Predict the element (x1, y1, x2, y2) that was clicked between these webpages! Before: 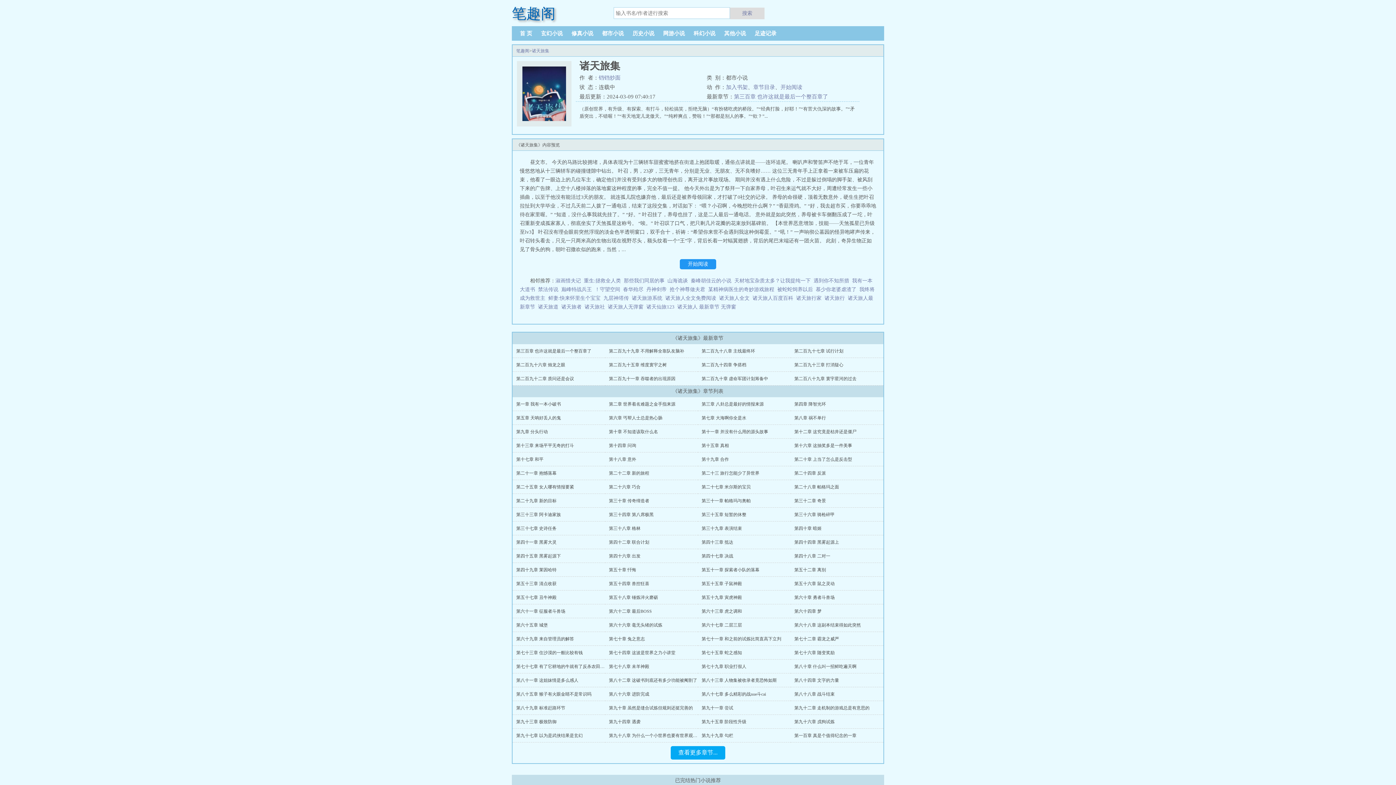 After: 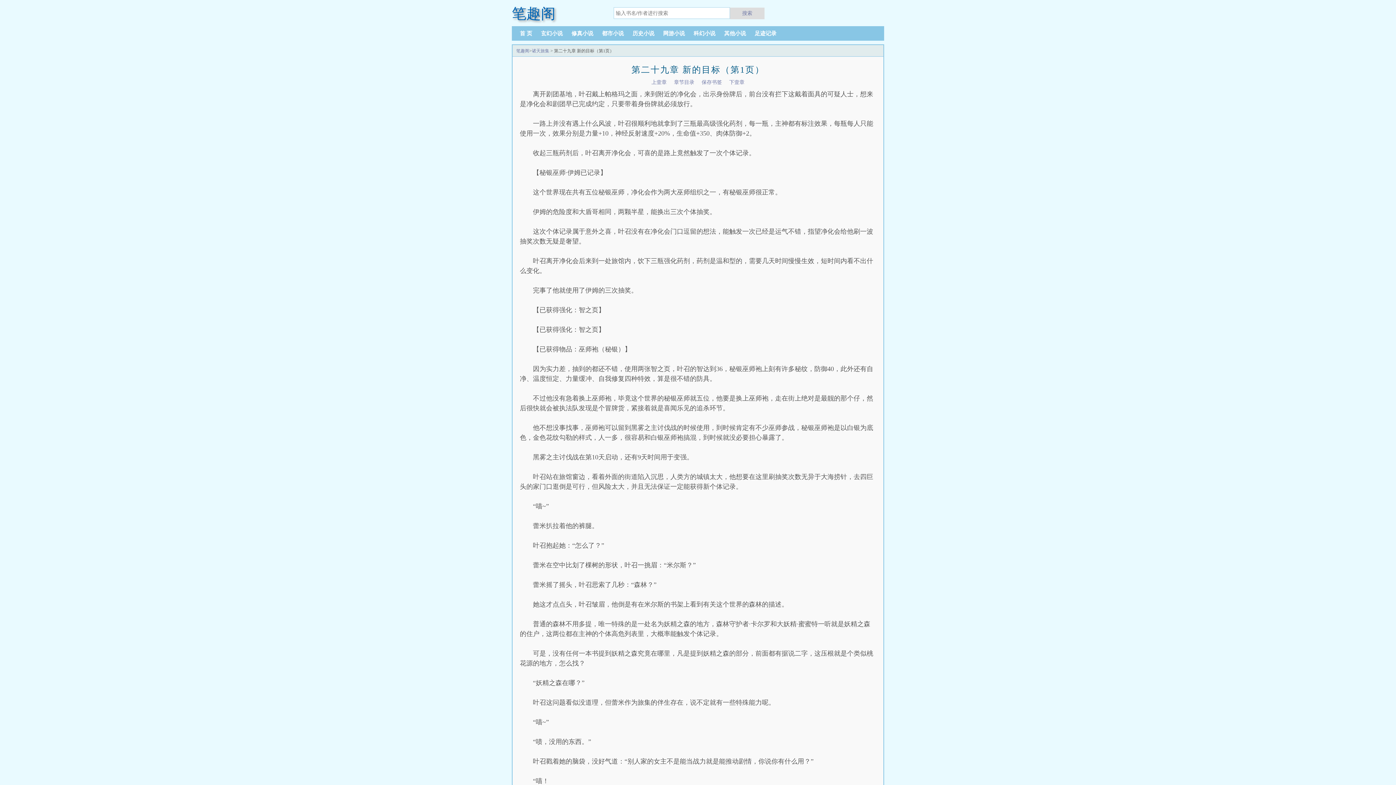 Action: label: 第二十九章 新的目标 bbox: (516, 498, 556, 503)